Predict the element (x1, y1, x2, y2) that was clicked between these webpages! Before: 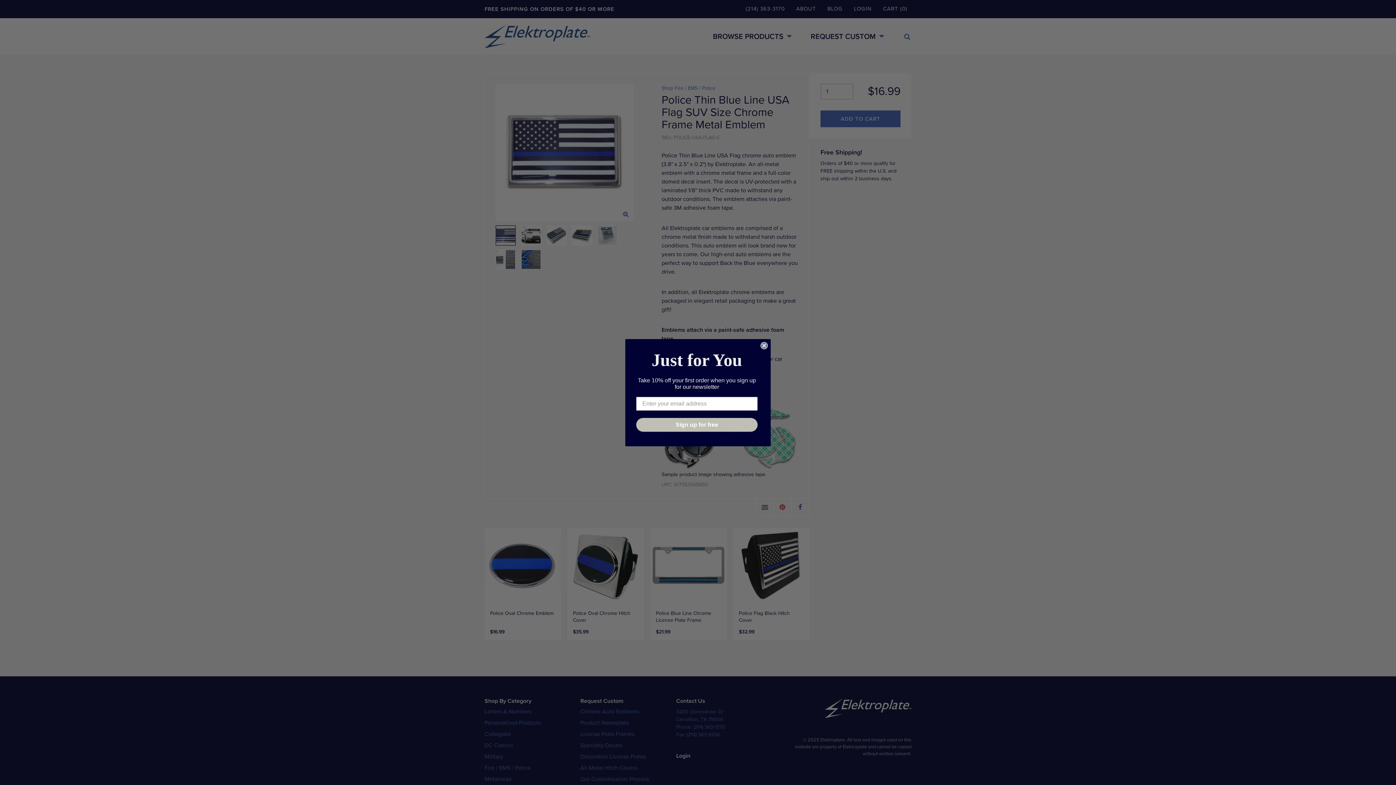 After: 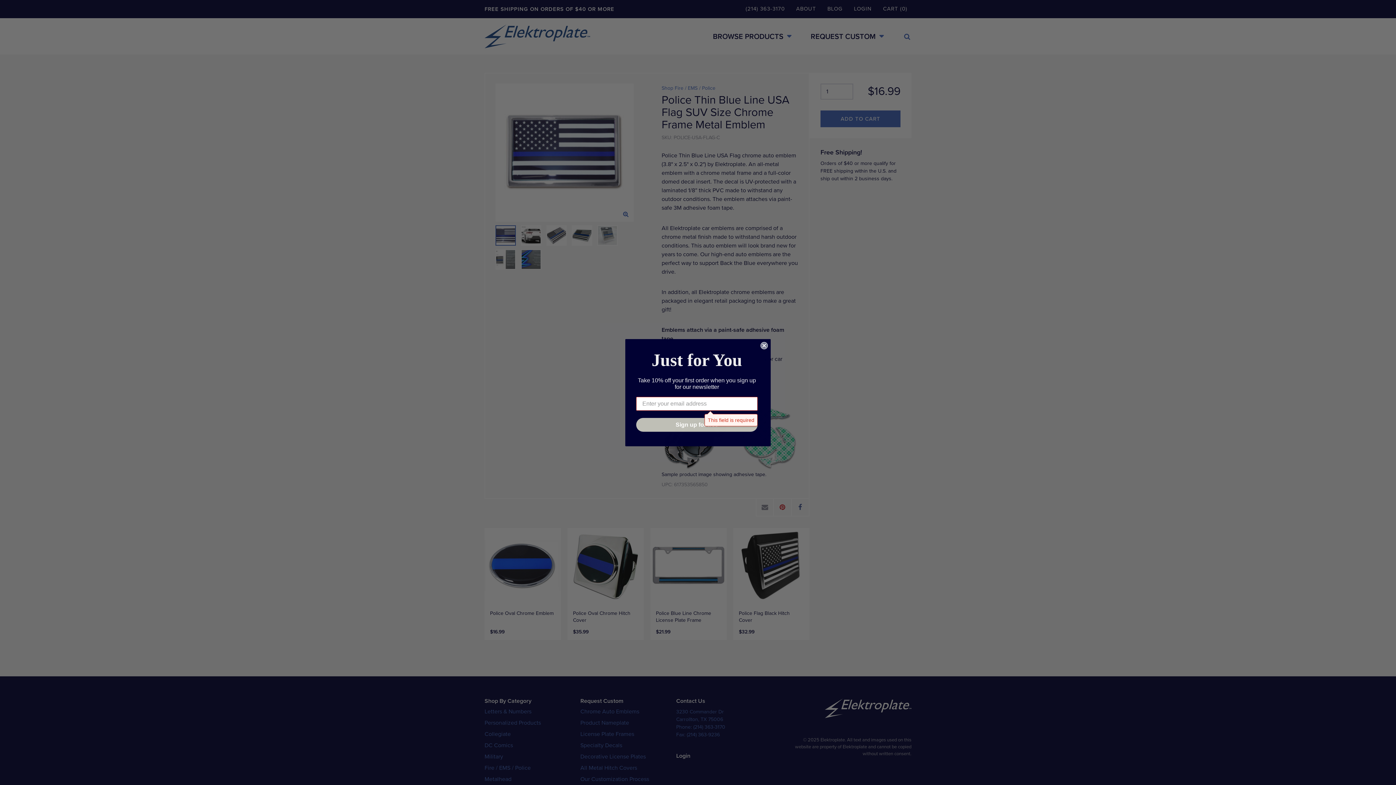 Action: bbox: (636, 418, 757, 431) label: Sign up for free